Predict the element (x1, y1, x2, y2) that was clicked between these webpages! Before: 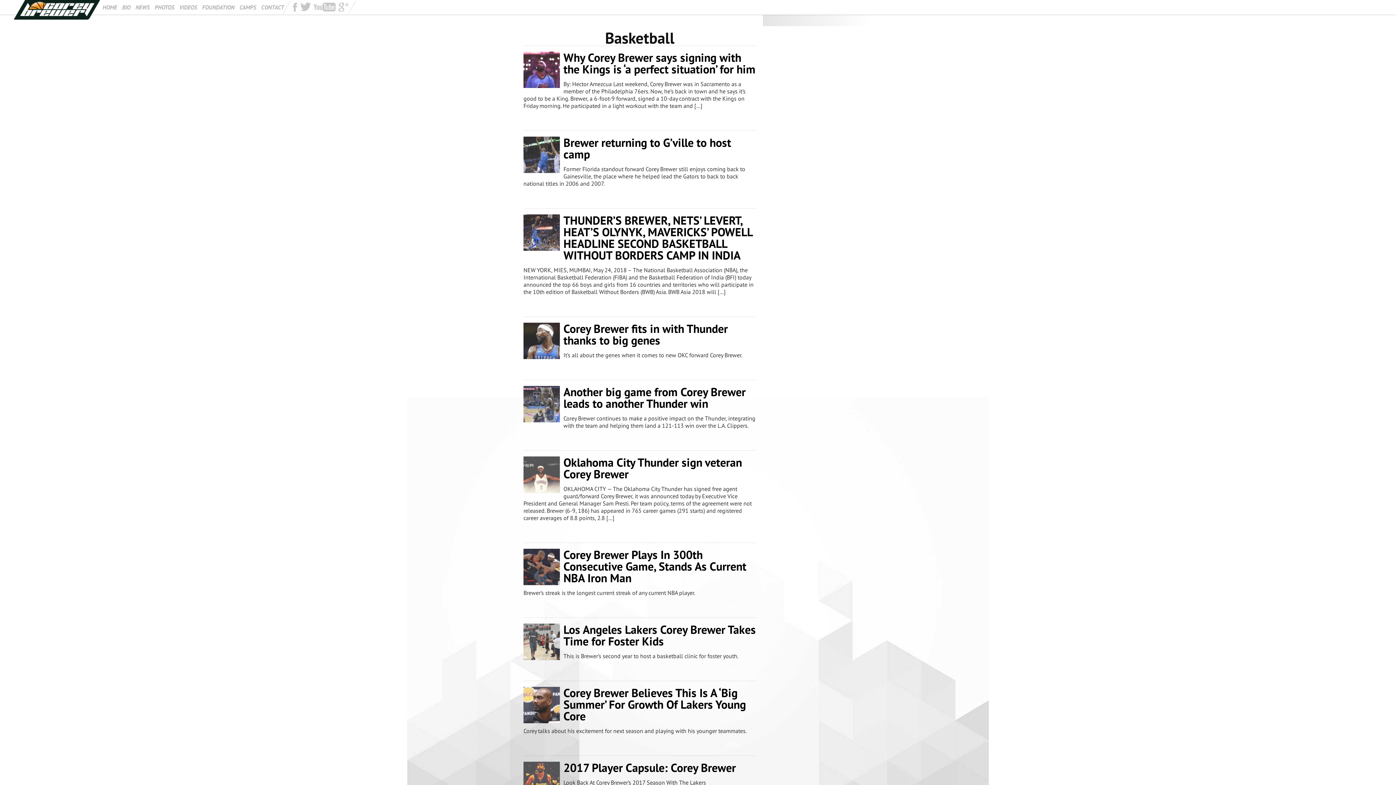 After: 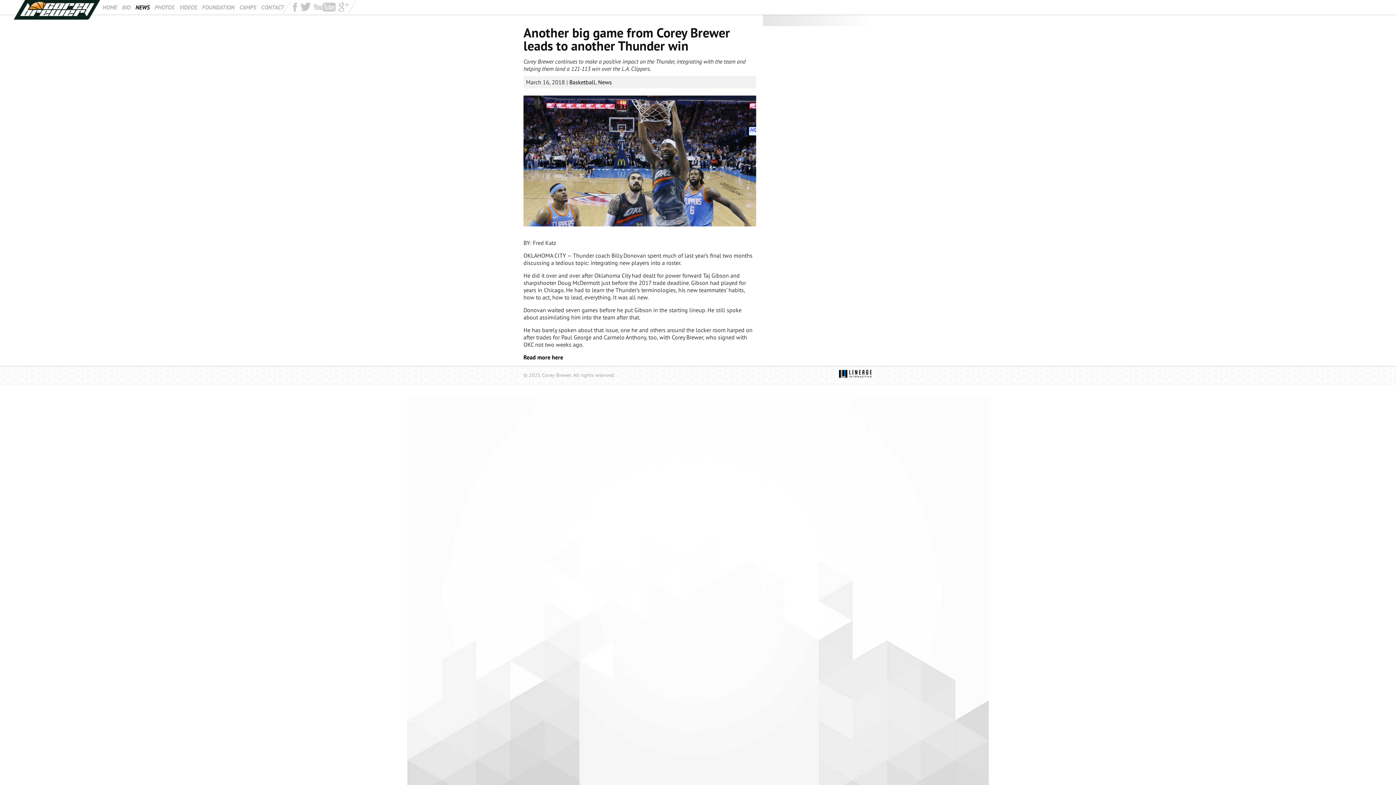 Action: bbox: (523, 386, 560, 422)